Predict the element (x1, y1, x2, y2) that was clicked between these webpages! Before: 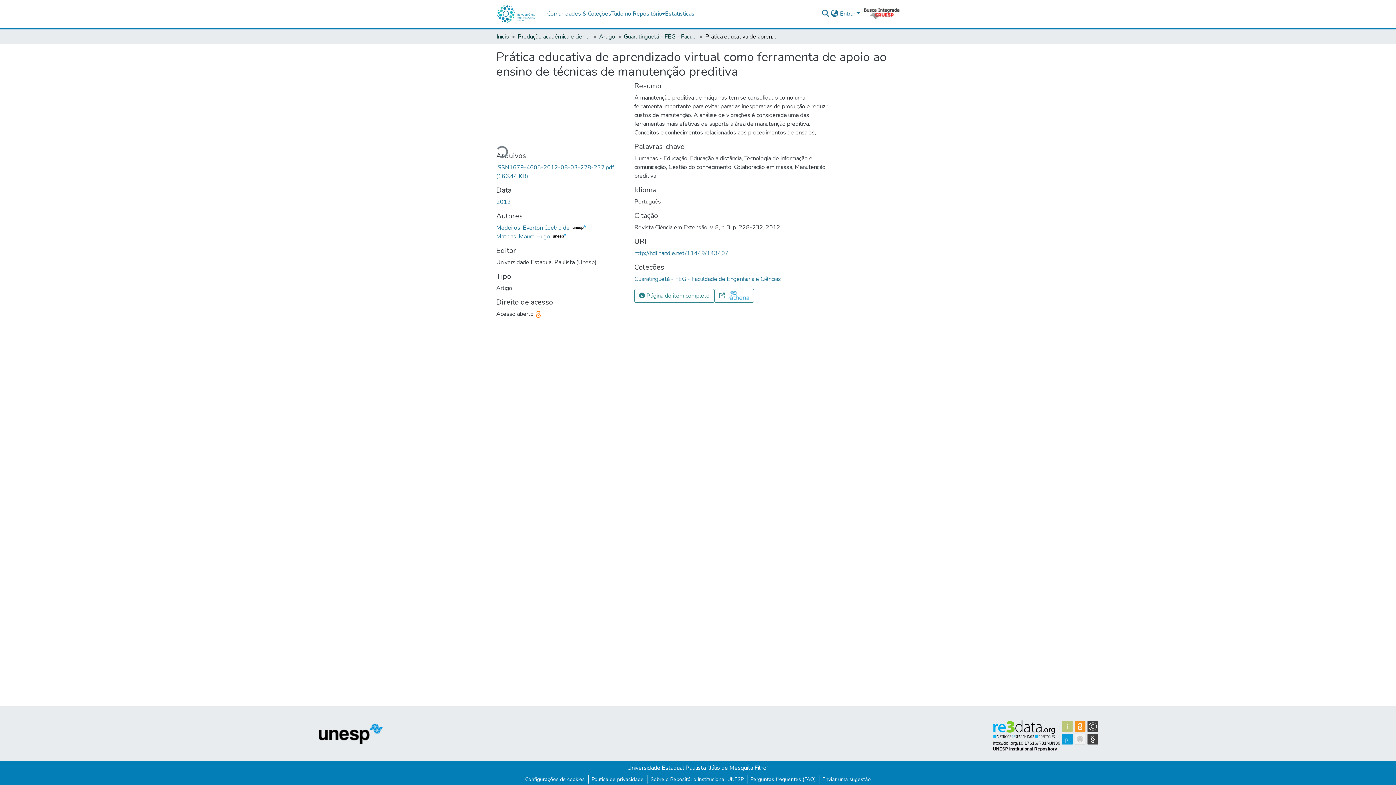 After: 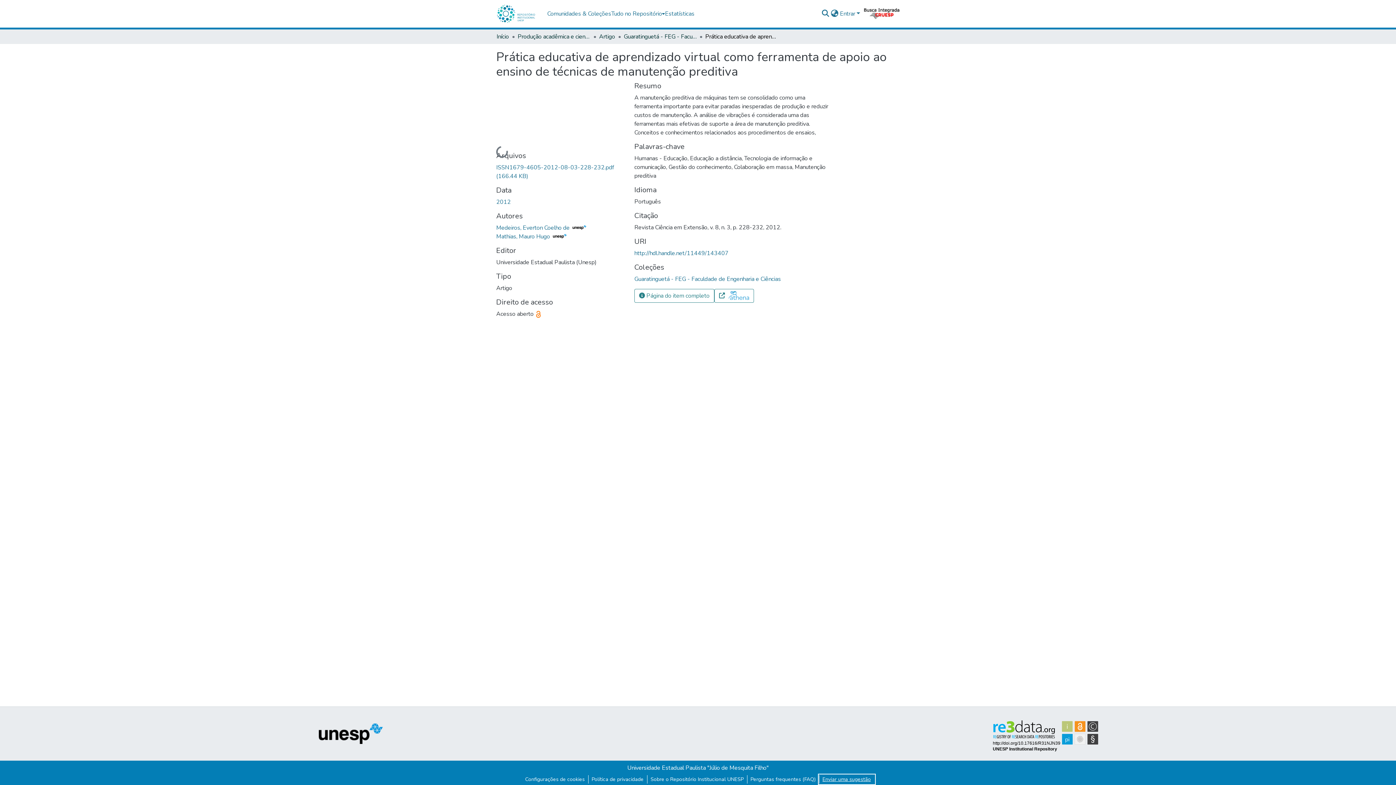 Action: label: Enviar uma sugestão bbox: (819, 775, 874, 784)